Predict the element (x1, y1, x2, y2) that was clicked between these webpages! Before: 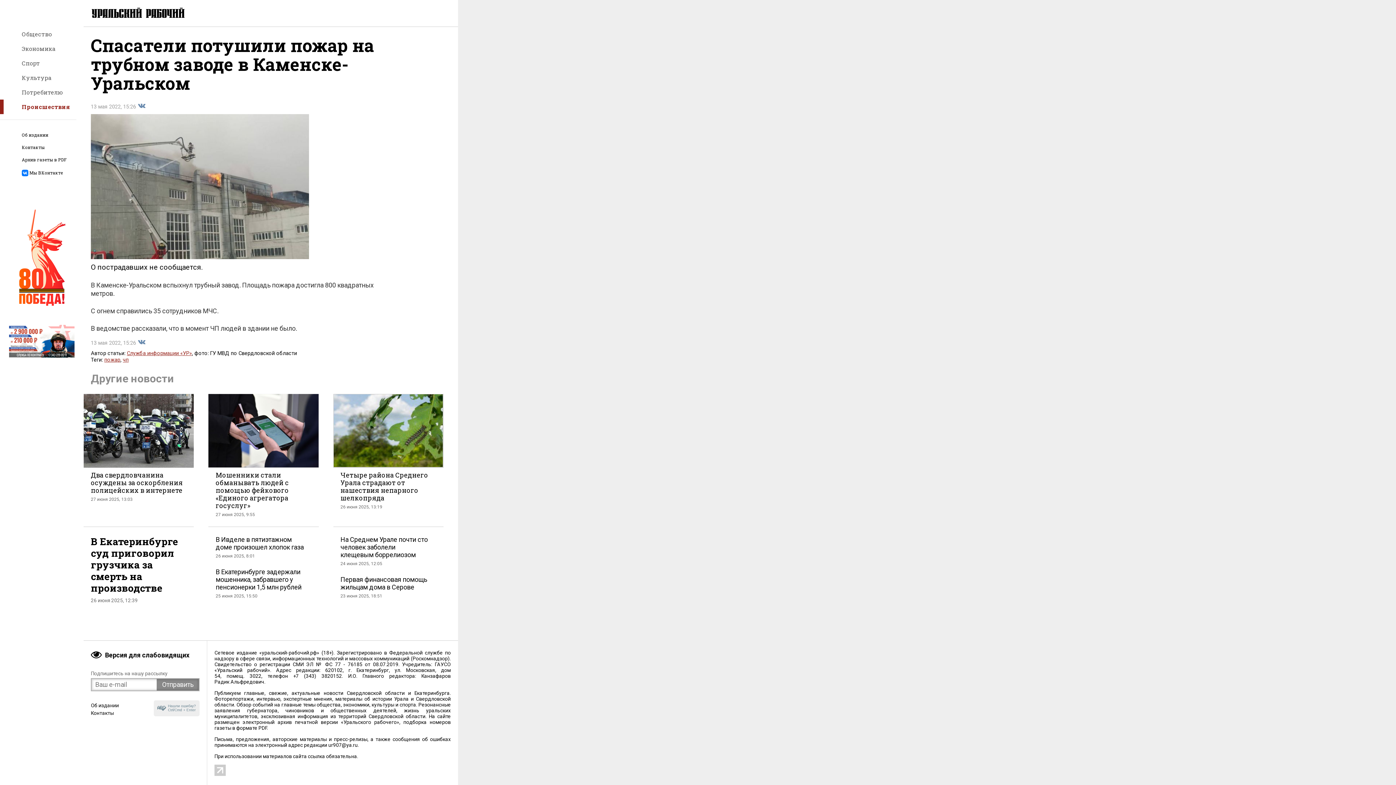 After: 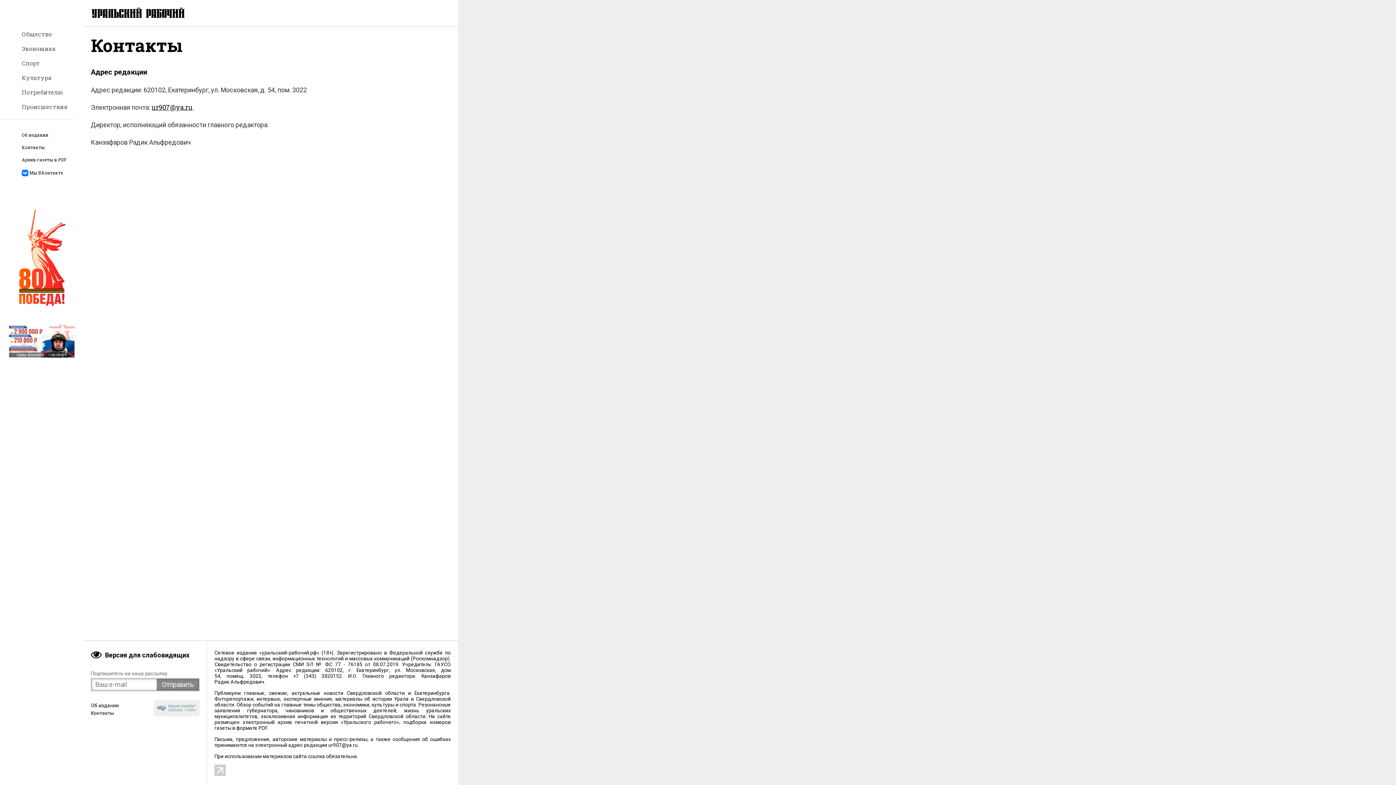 Action: label: Контакты bbox: (21, 144, 44, 150)